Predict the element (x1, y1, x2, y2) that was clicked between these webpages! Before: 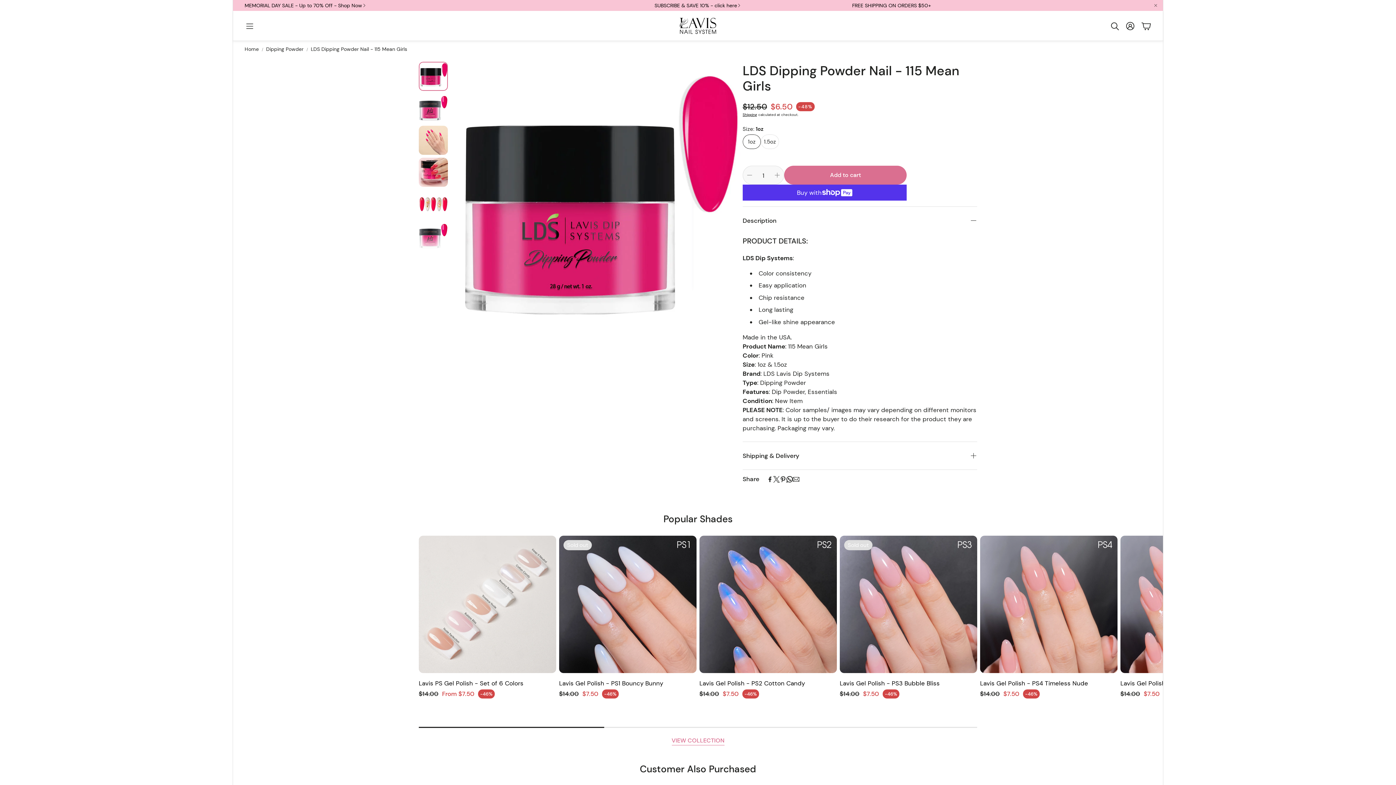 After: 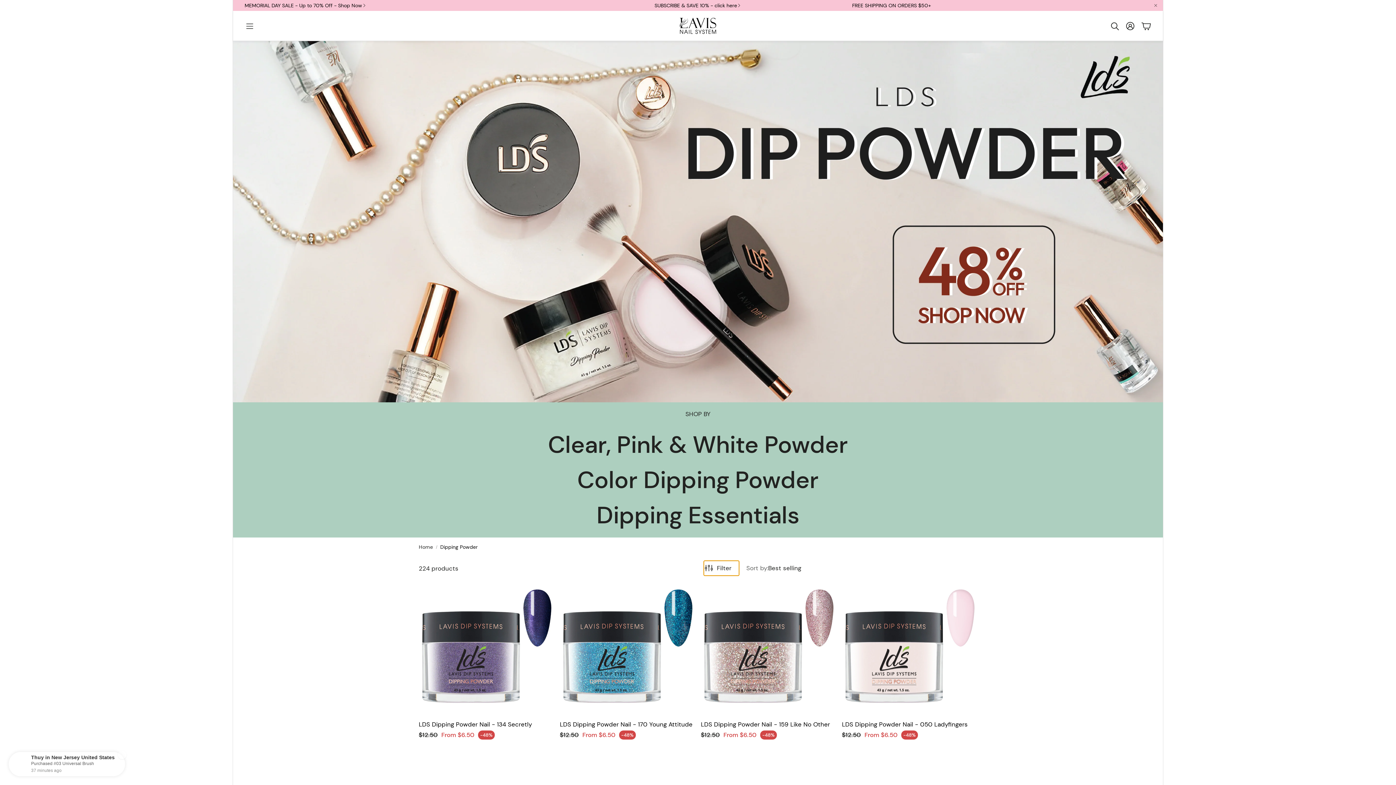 Action: label: Dipping Powder bbox: (266, 45, 303, 53)